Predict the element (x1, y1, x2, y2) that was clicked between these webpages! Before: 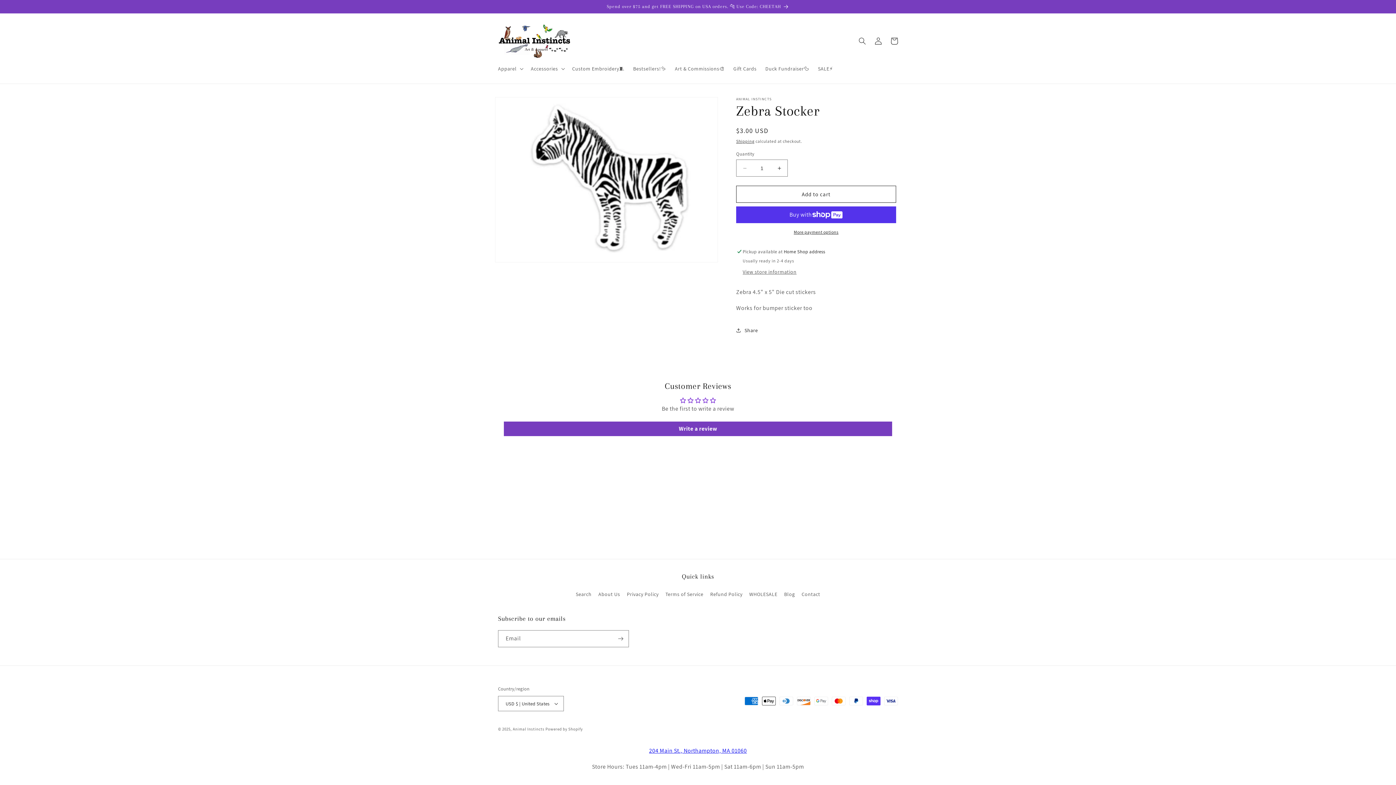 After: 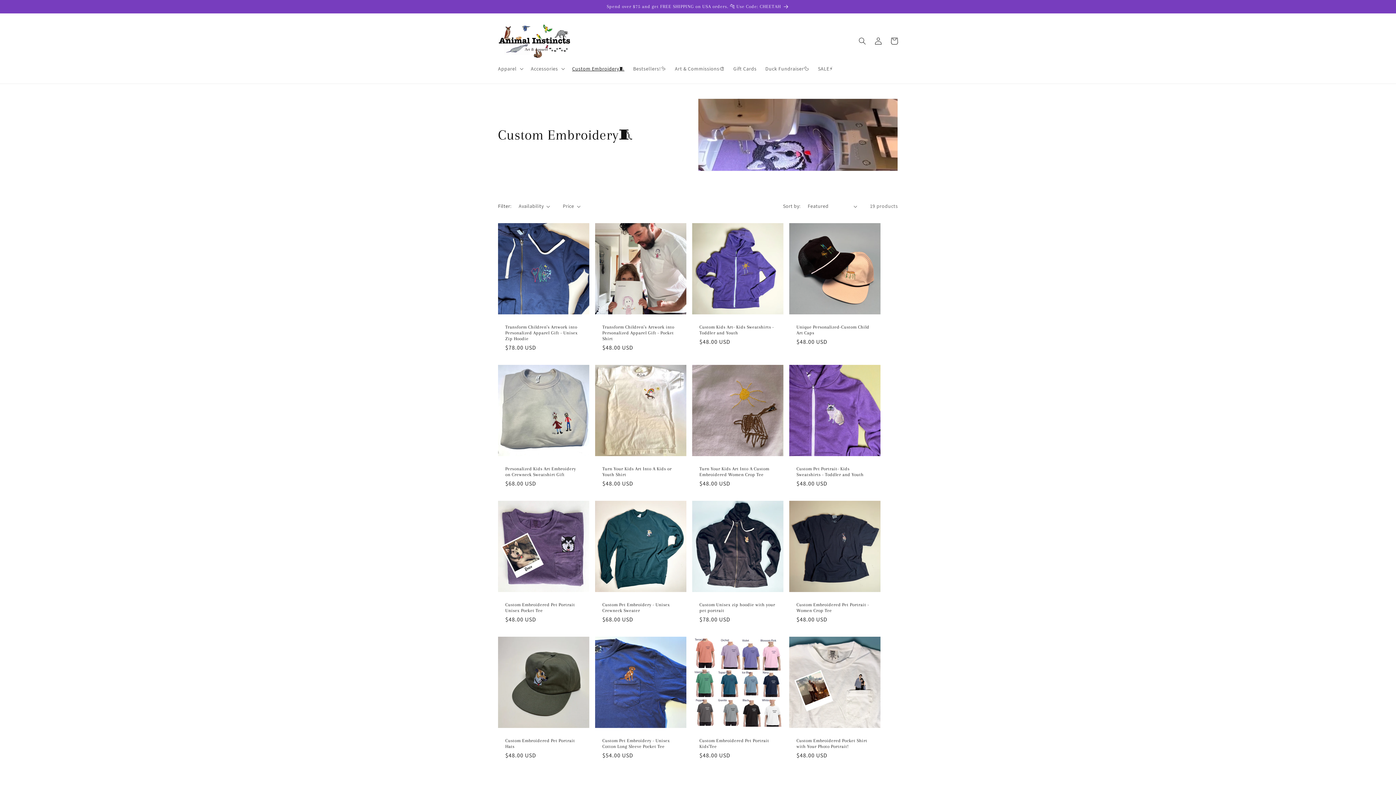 Action: label: Custom Embroidery🧵 bbox: (567, 61, 628, 76)